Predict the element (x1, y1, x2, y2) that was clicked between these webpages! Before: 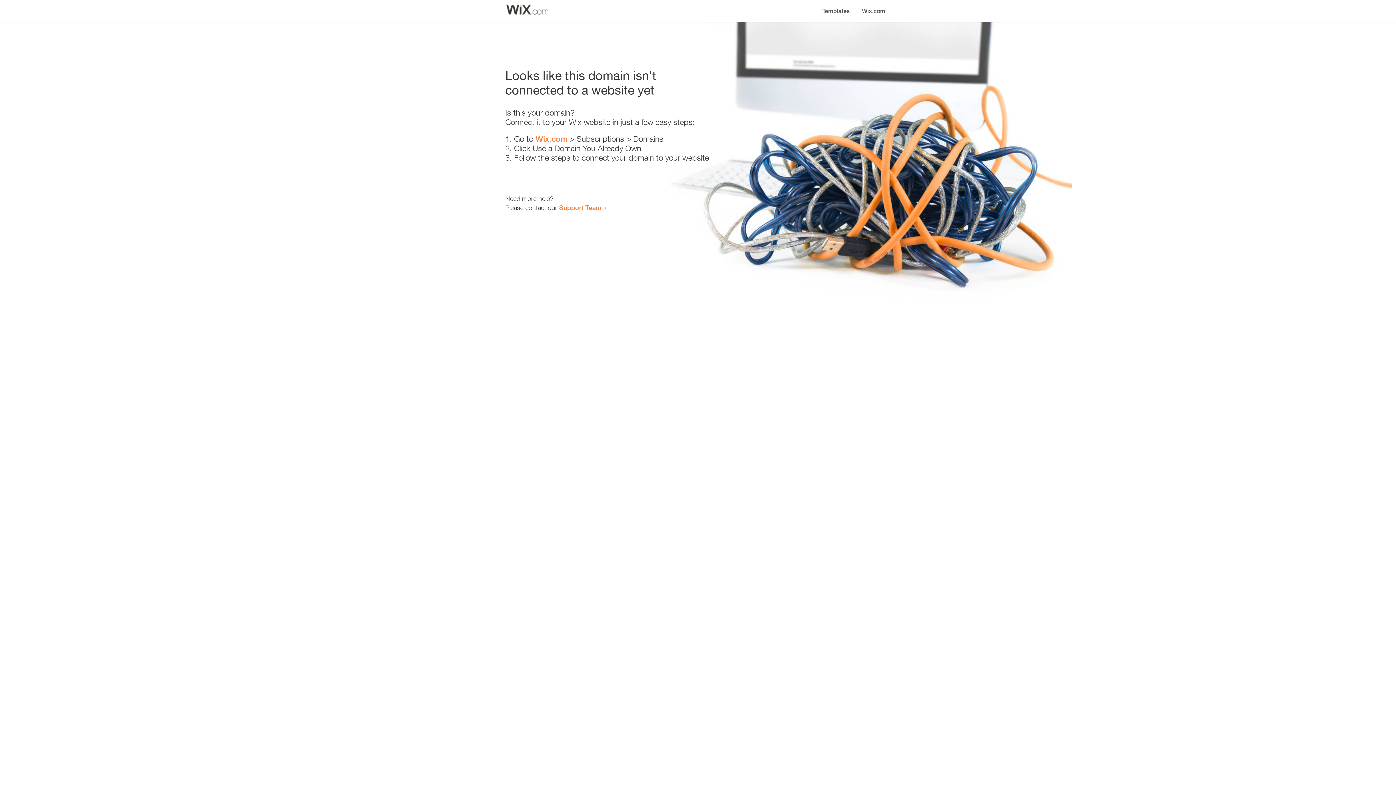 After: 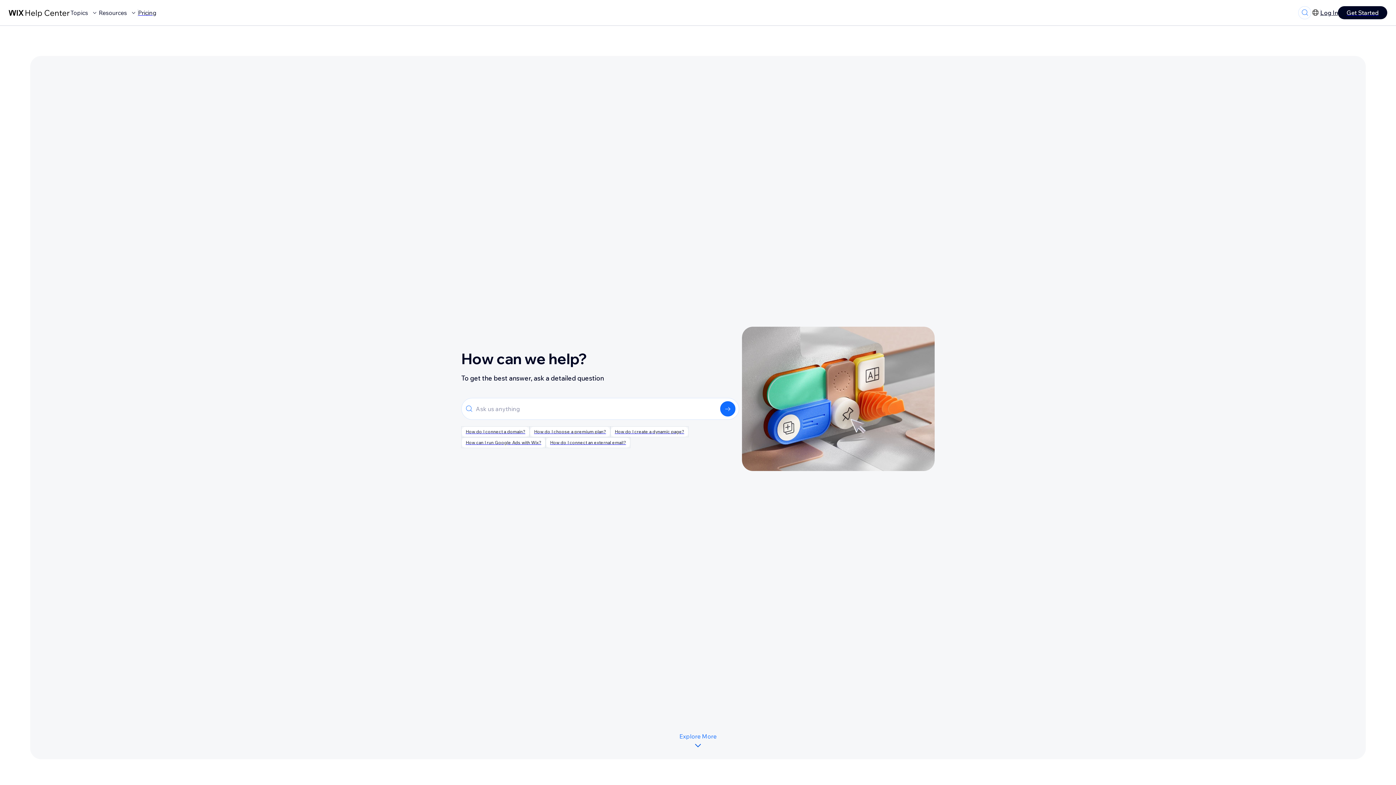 Action: bbox: (559, 203, 601, 211) label: Support Team